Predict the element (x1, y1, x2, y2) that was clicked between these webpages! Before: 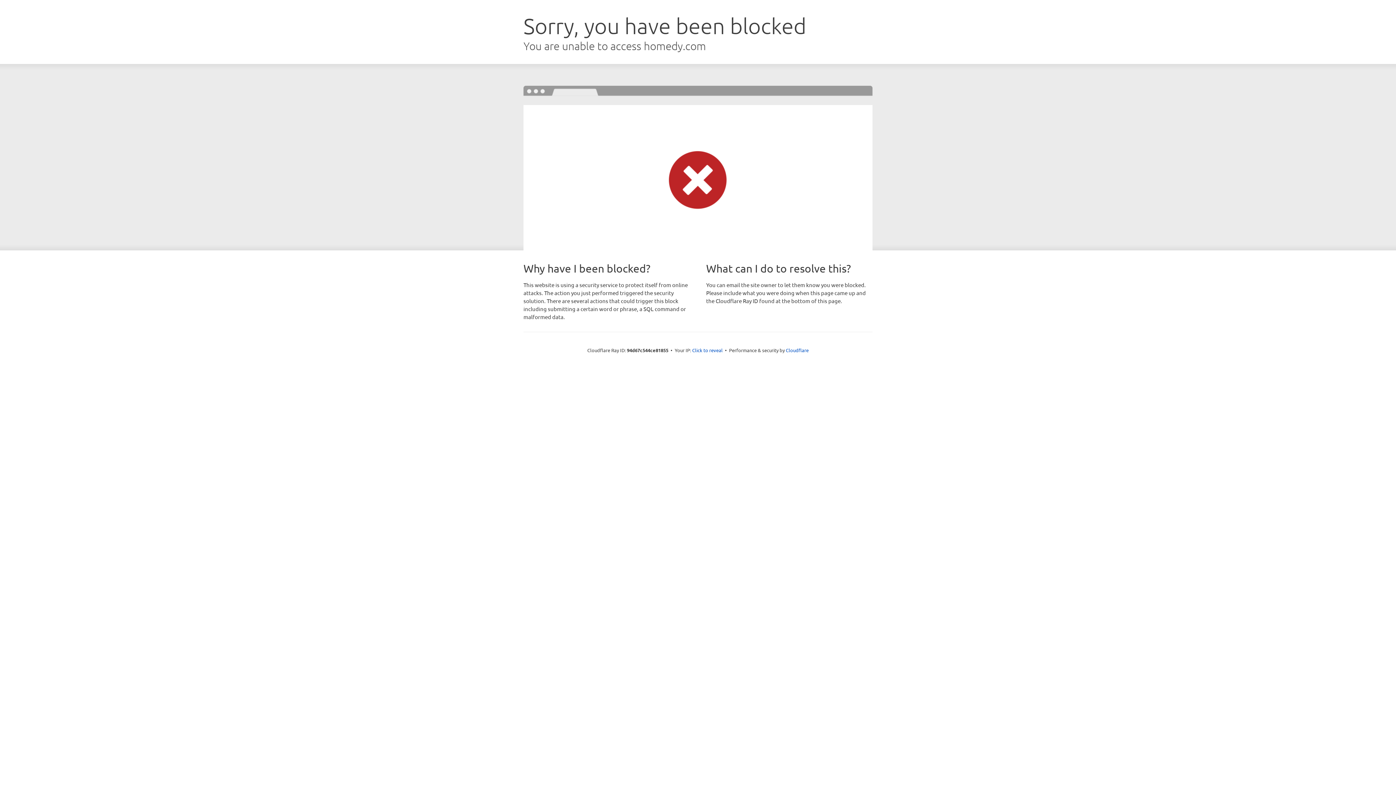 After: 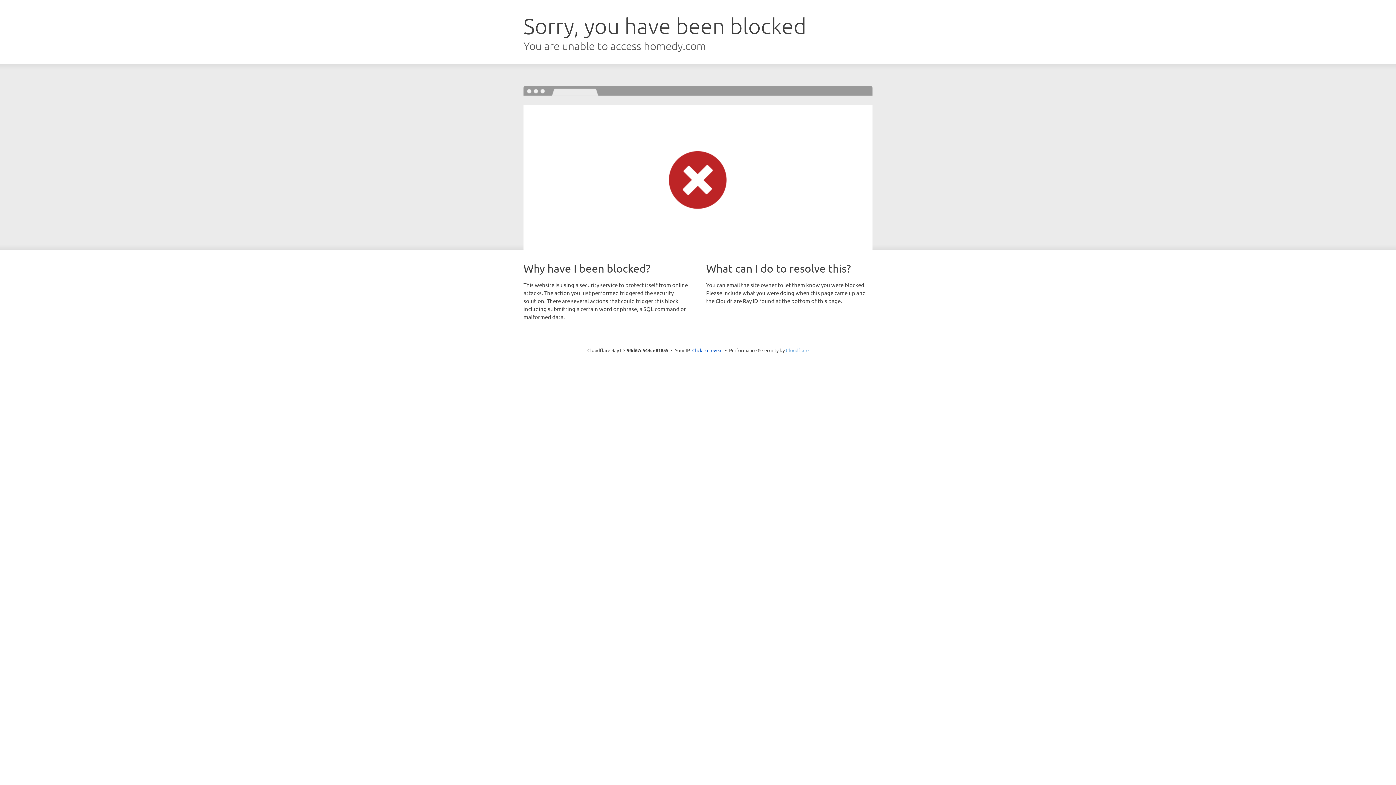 Action: bbox: (786, 347, 808, 353) label: Cloudflare